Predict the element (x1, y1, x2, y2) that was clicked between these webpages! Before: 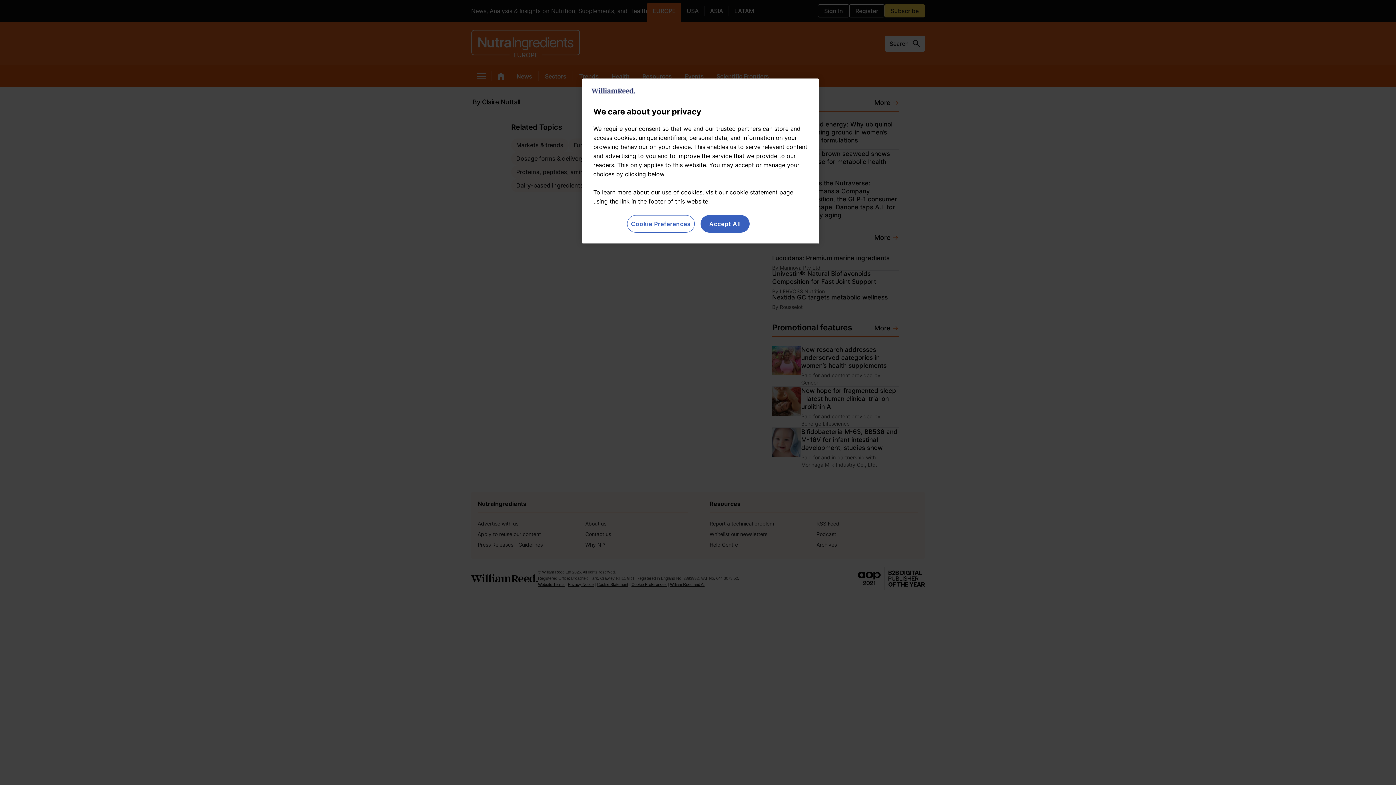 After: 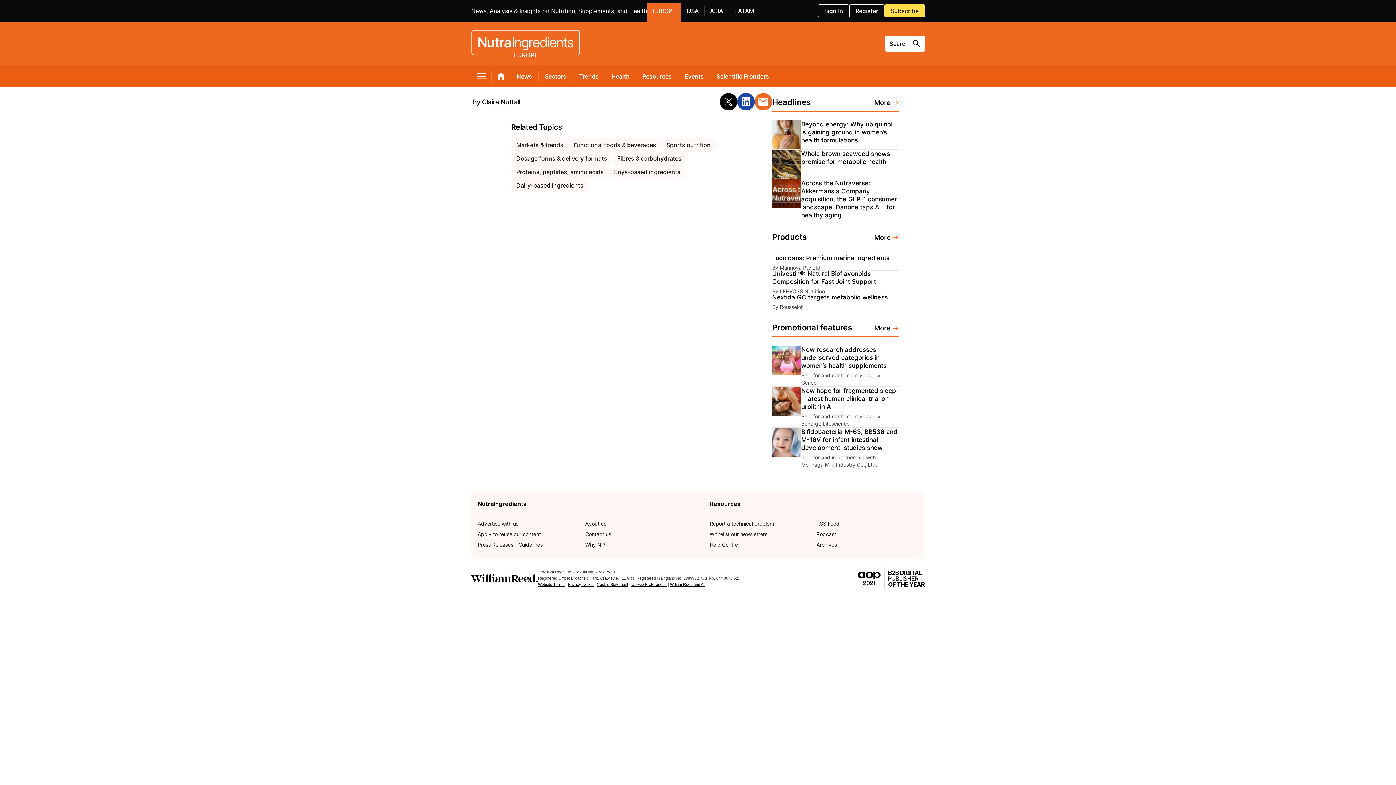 Action: label: Accept All bbox: (700, 215, 749, 232)